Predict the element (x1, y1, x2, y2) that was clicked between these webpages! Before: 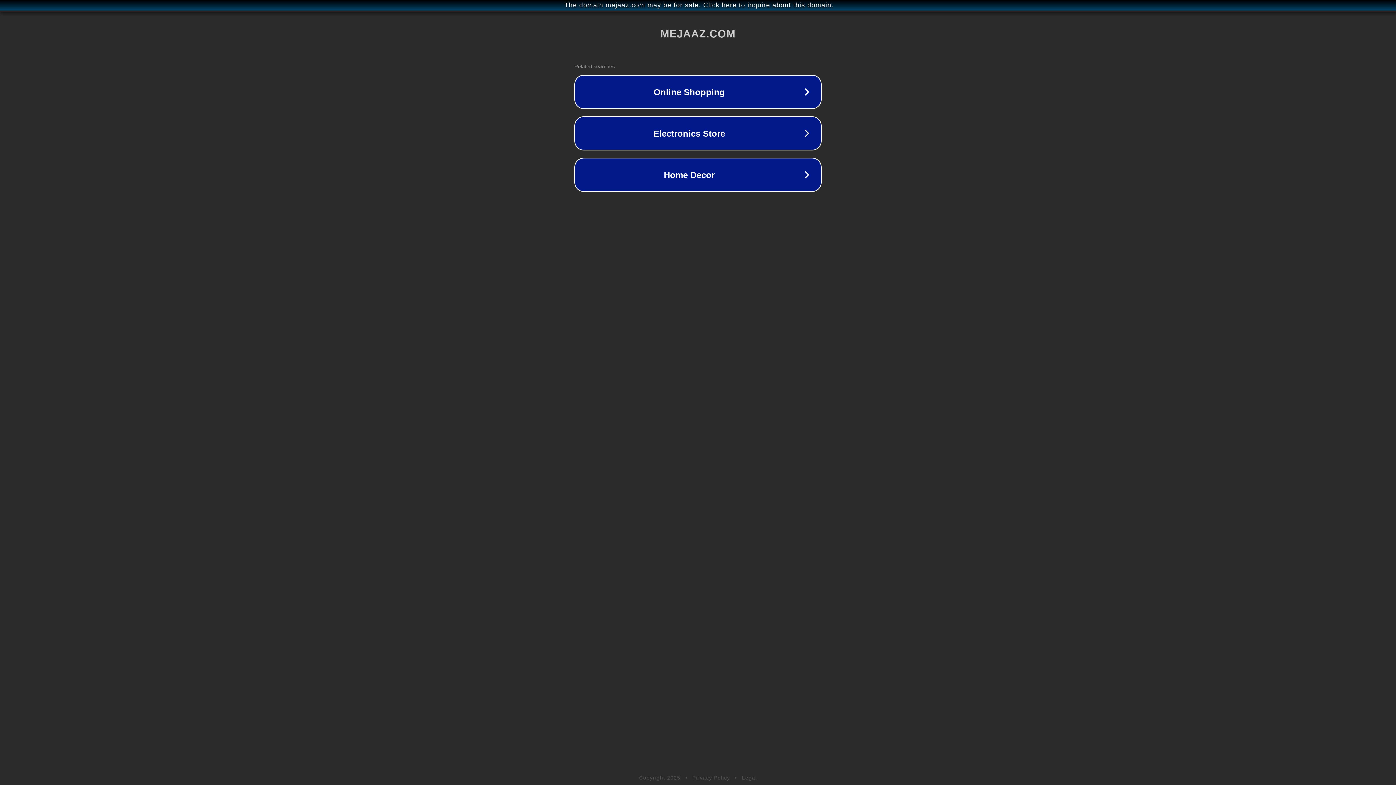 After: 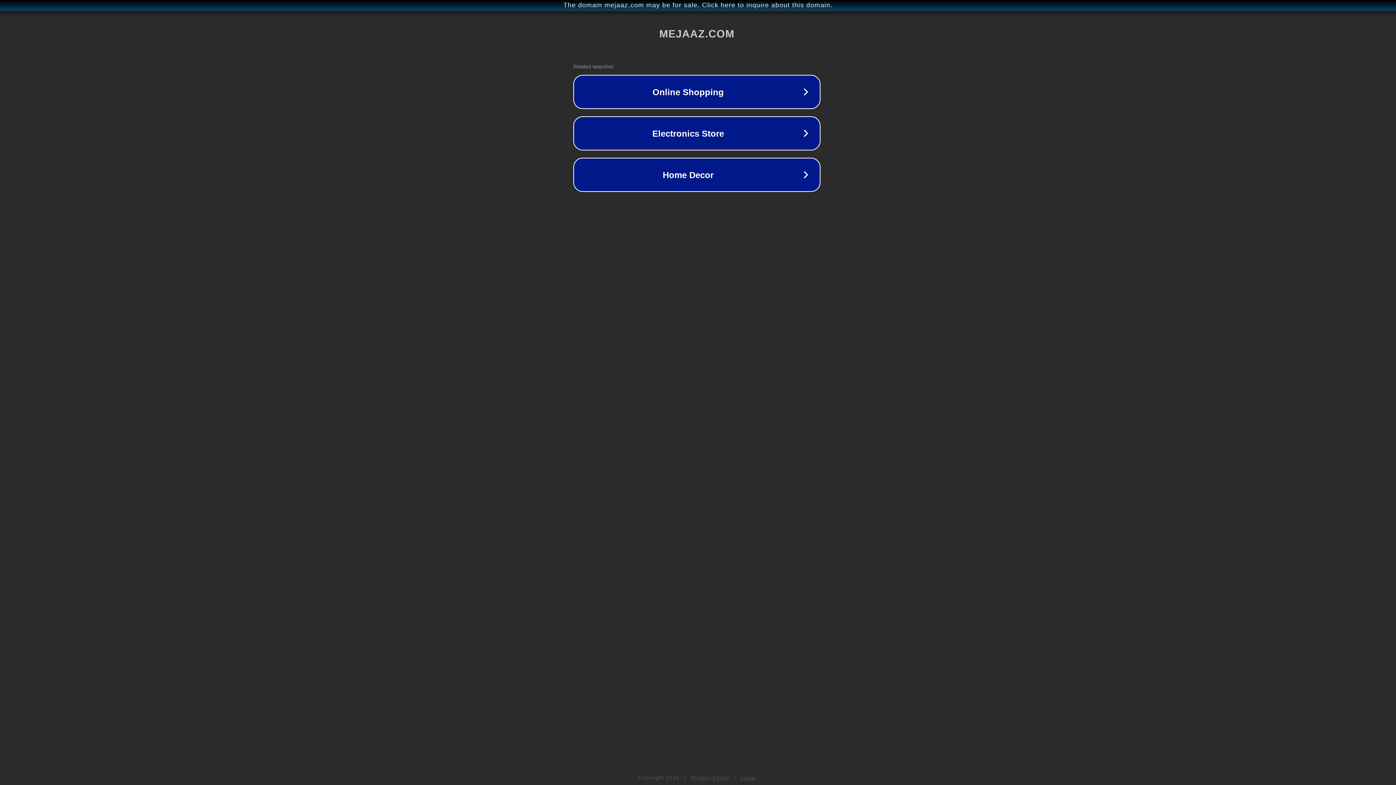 Action: bbox: (1, 1, 1397, 9) label: The domain mejaaz.com may be for sale. Click here to inquire about this domain.